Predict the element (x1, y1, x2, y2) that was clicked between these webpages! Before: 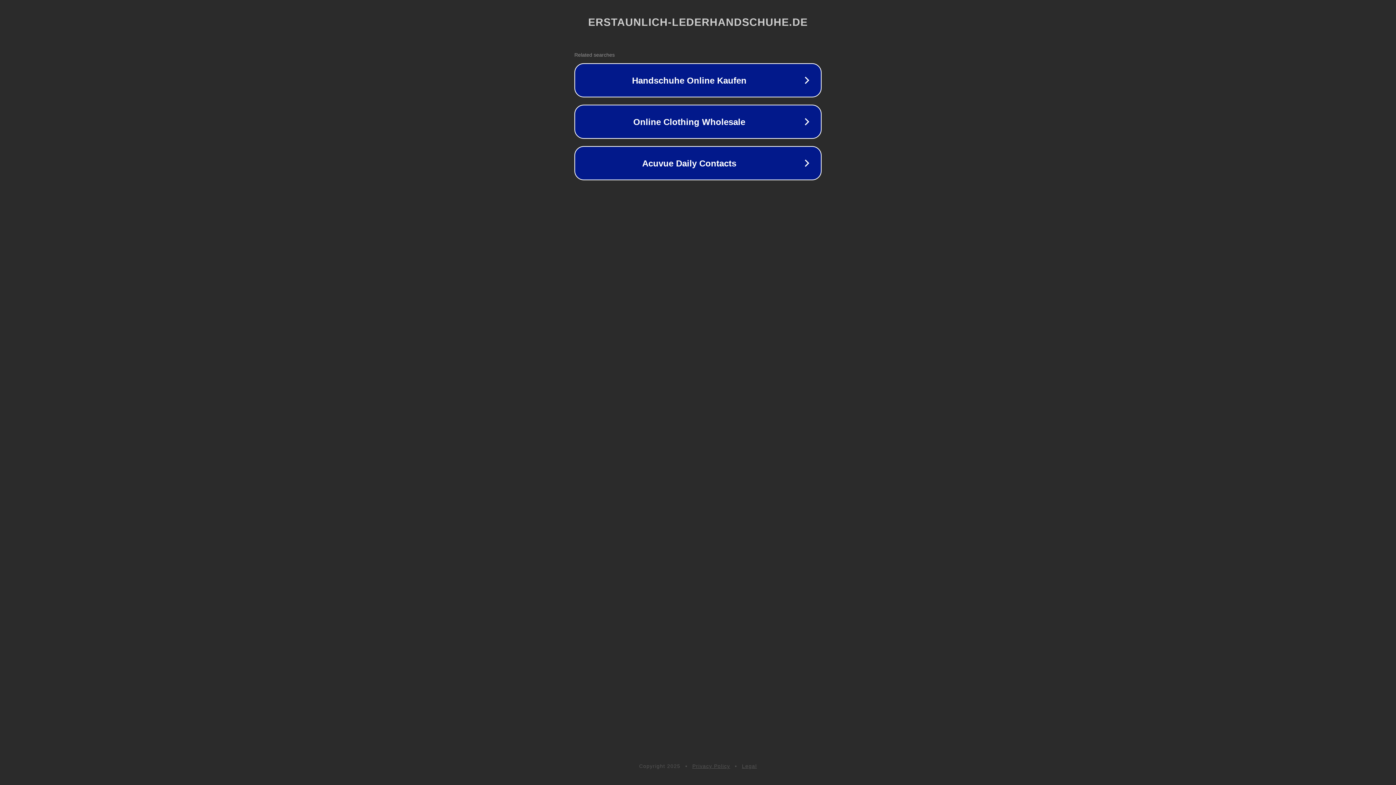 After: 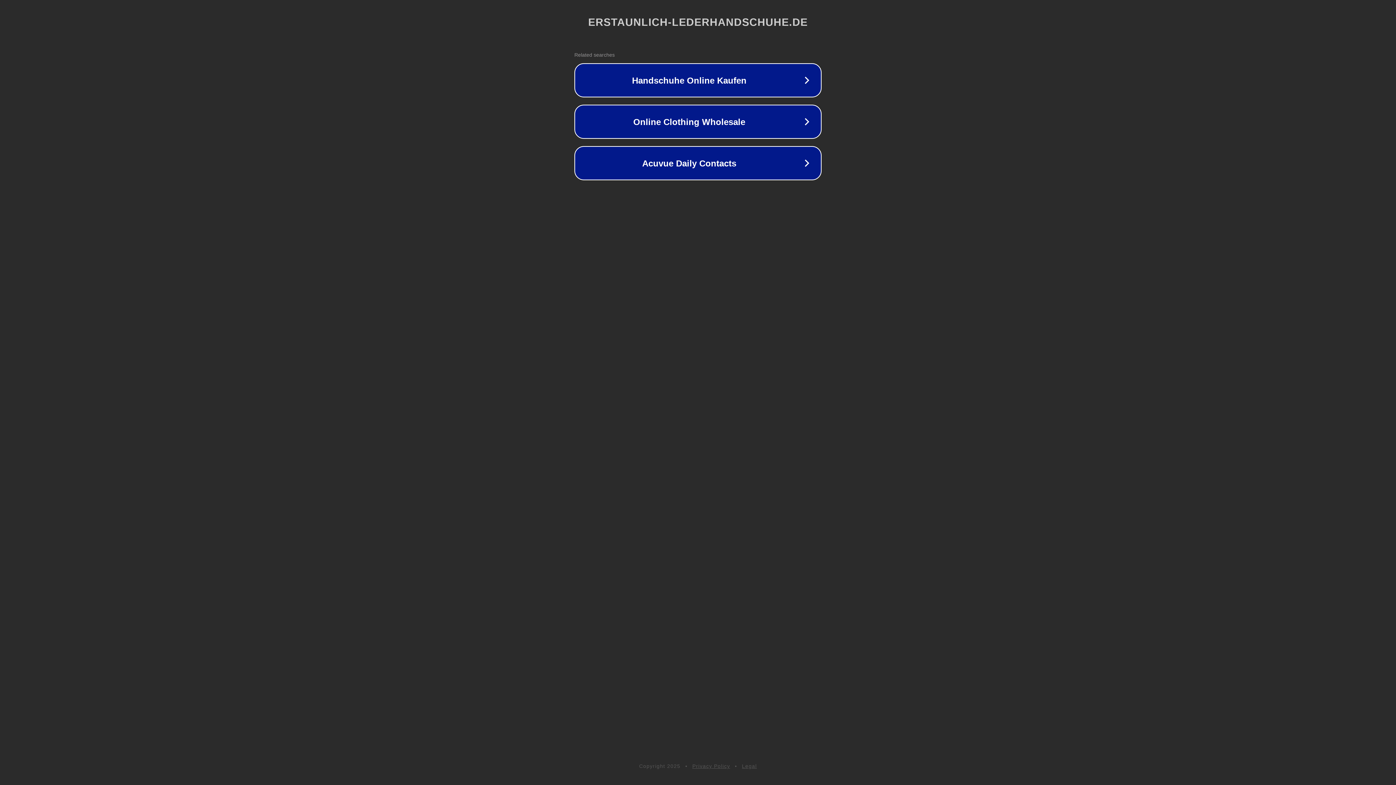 Action: label: Legal bbox: (742, 763, 757, 769)